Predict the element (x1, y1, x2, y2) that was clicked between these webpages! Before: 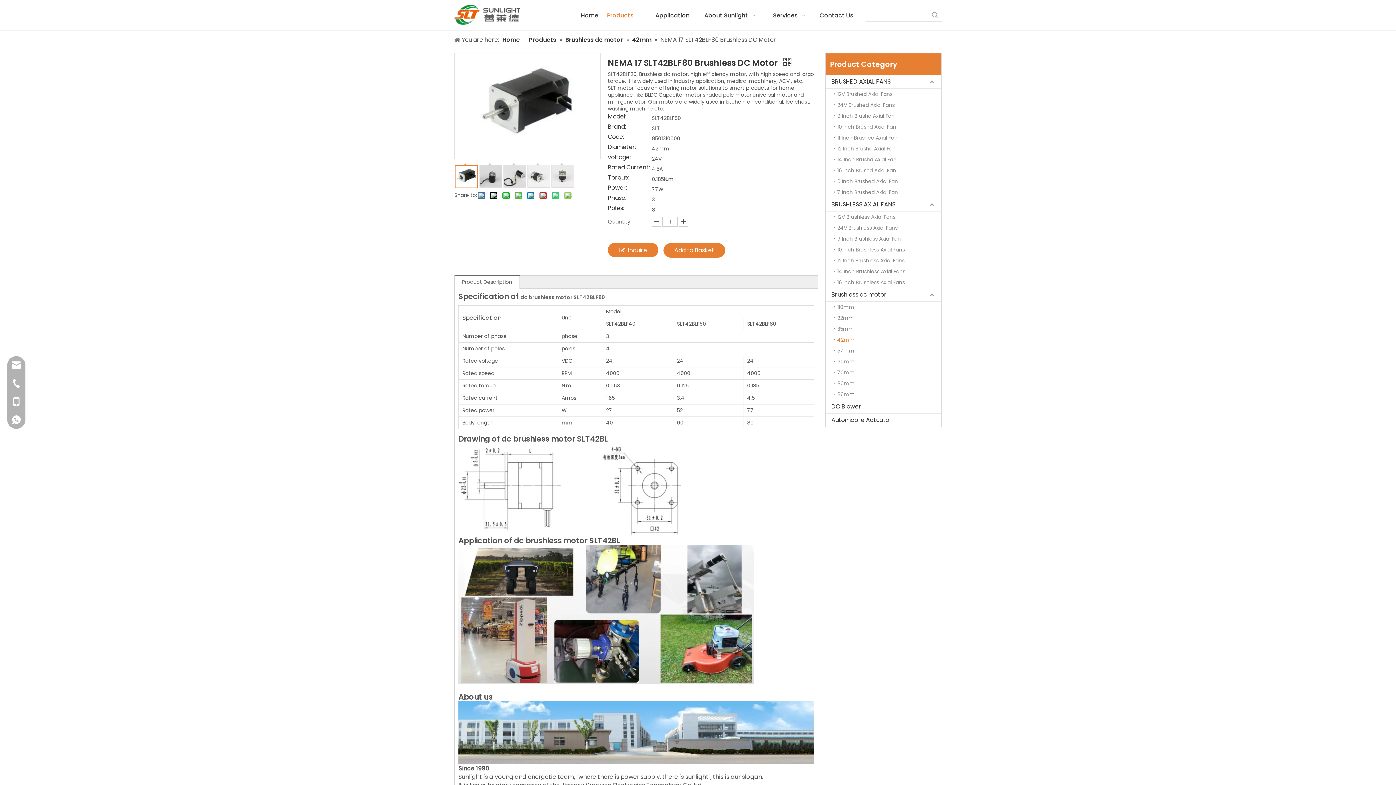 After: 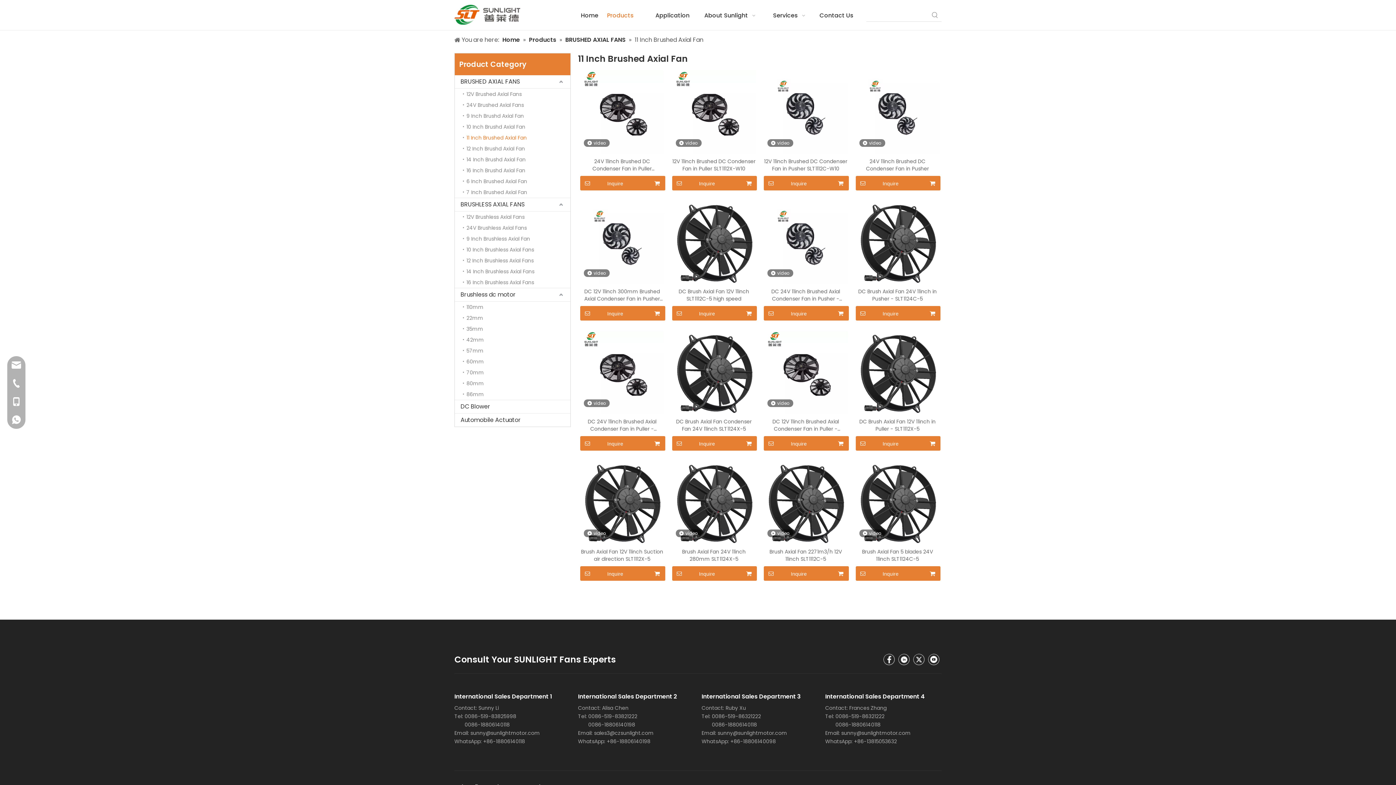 Action: label: 11 Inch Brushed Axial Fan bbox: (833, 132, 941, 143)